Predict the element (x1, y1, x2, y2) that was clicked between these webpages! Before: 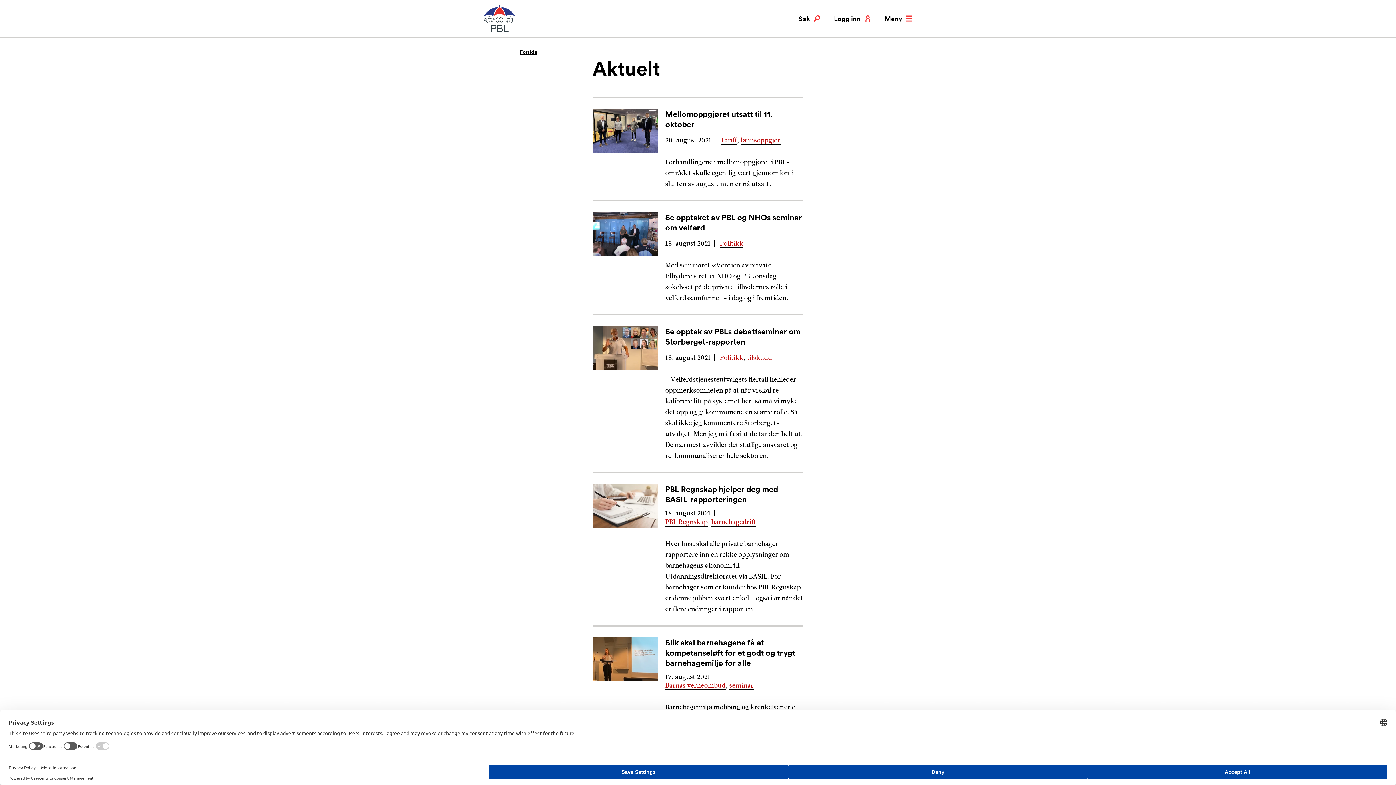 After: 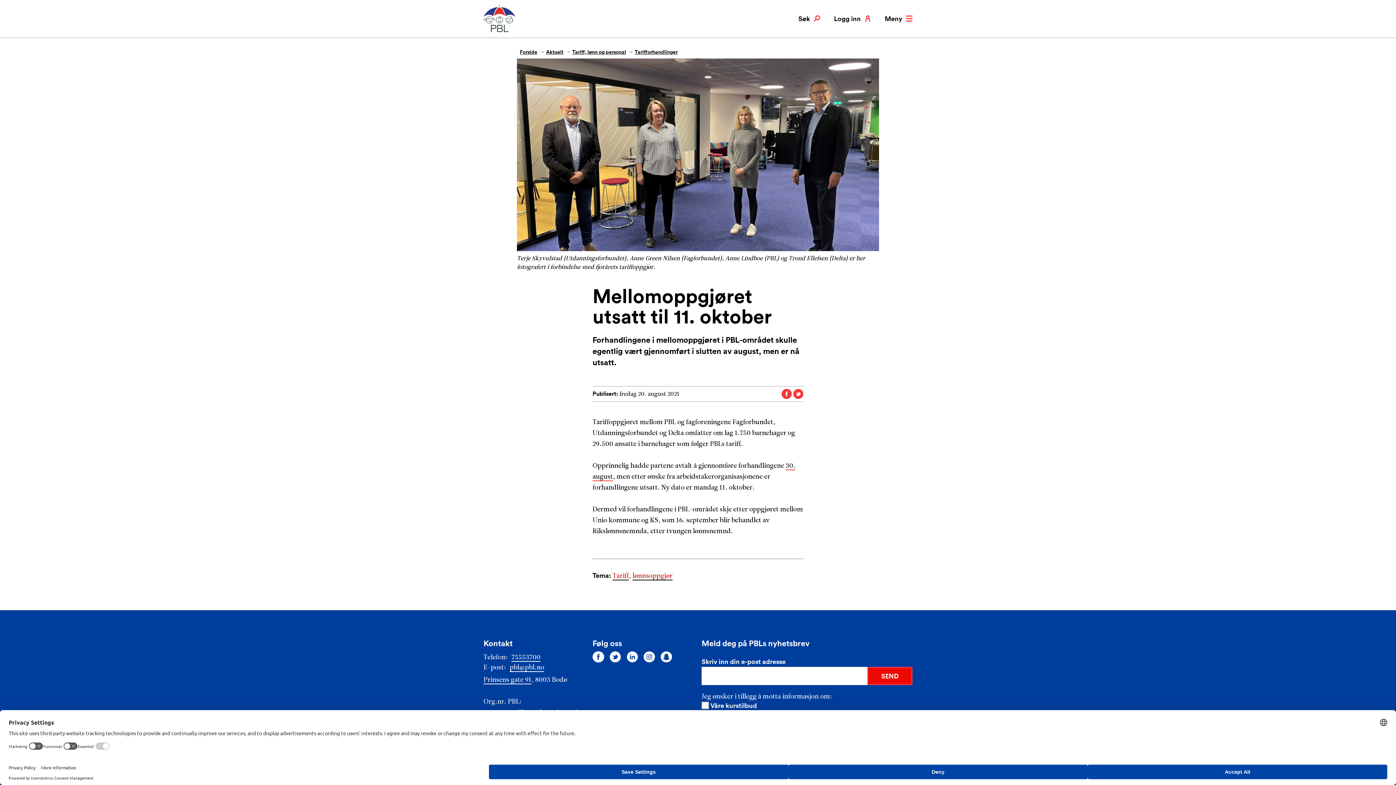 Action: label: Mellomoppgjøret utsatt til 11. oktober bbox: (665, 108, 773, 129)